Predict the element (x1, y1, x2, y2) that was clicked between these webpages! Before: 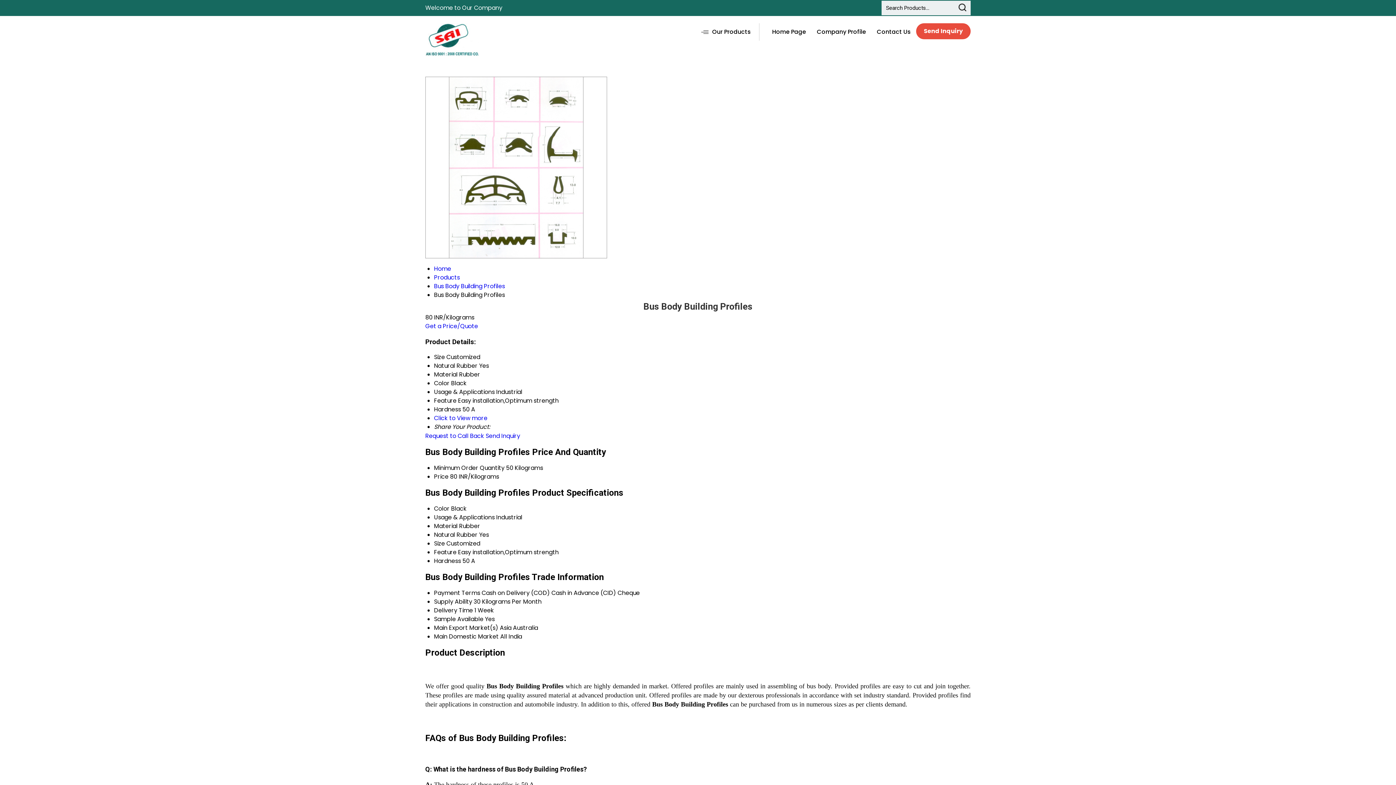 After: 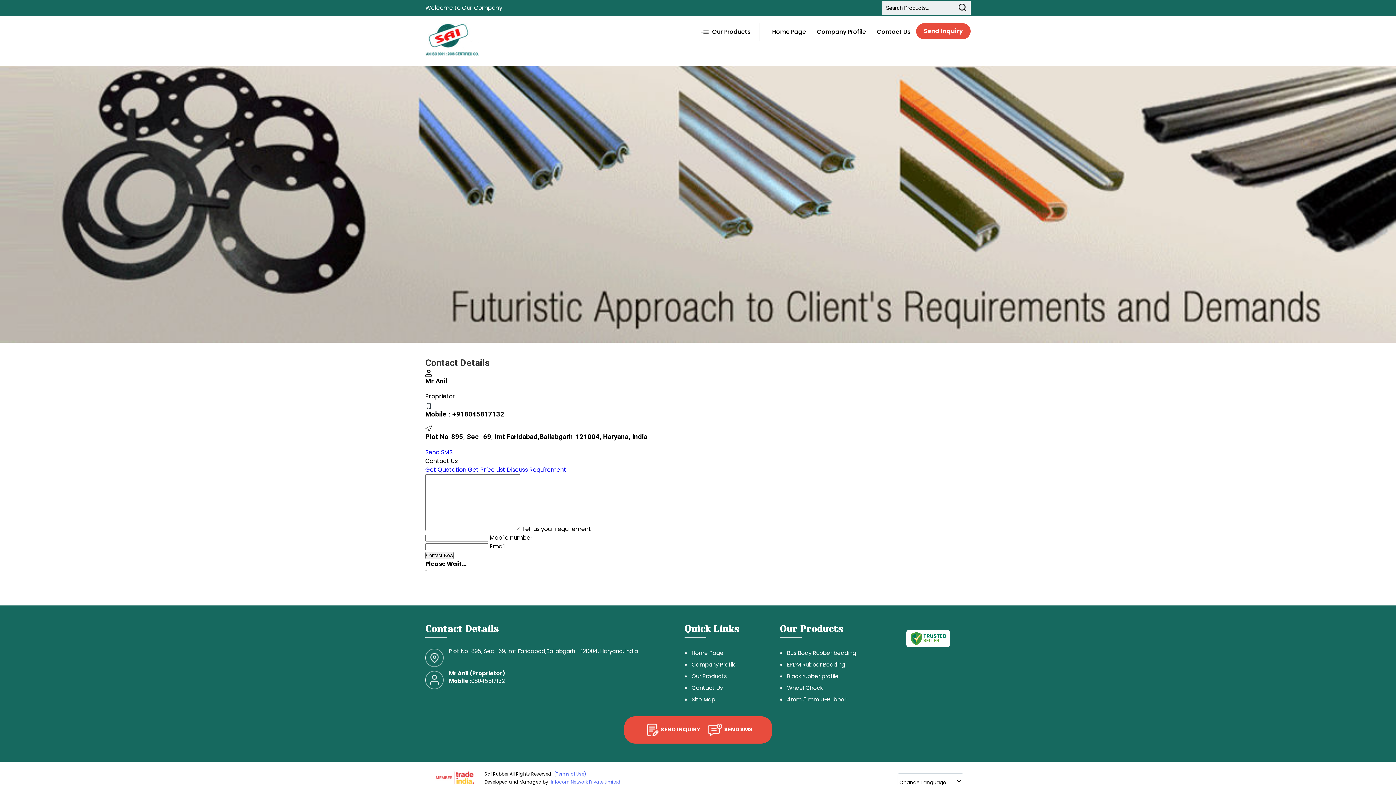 Action: bbox: (916, 23, 970, 39) label: Send Inquiry